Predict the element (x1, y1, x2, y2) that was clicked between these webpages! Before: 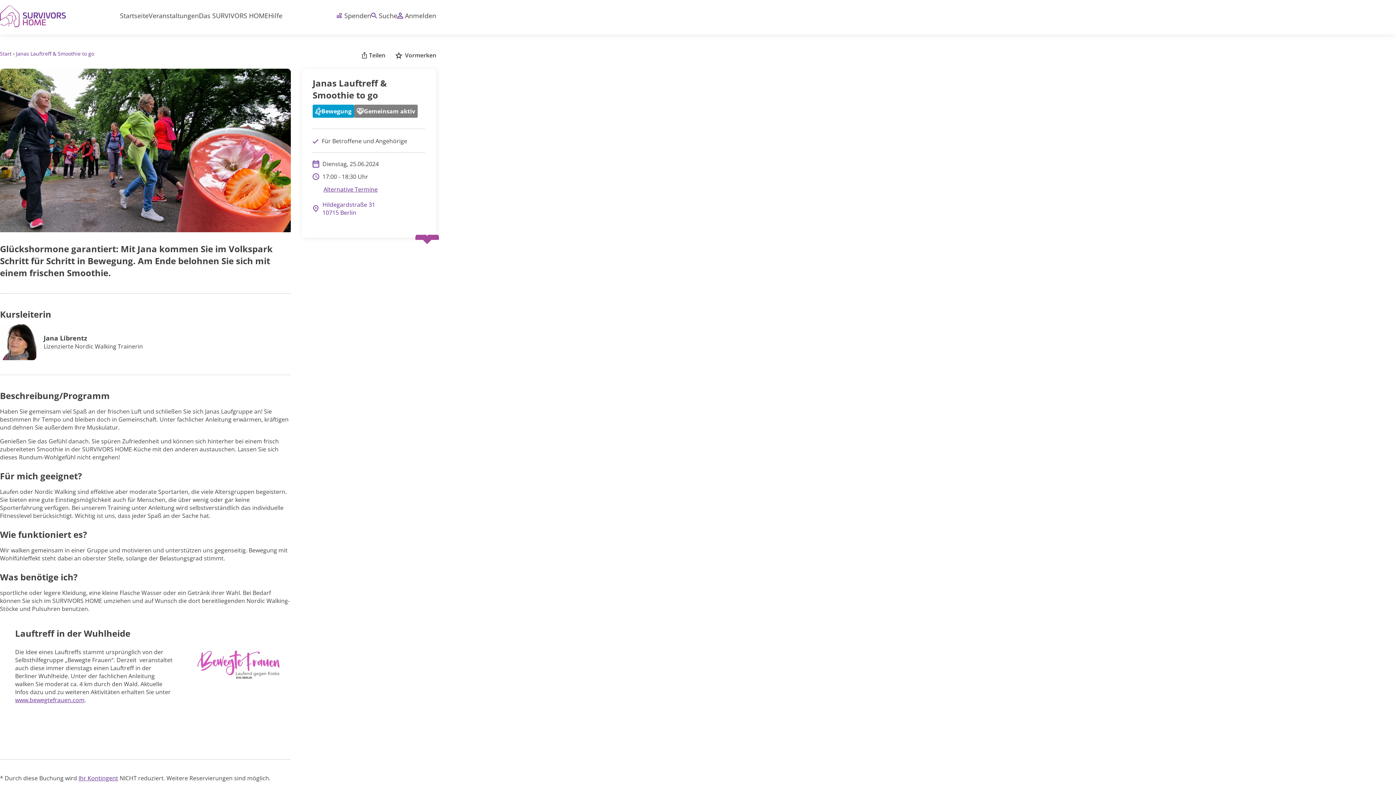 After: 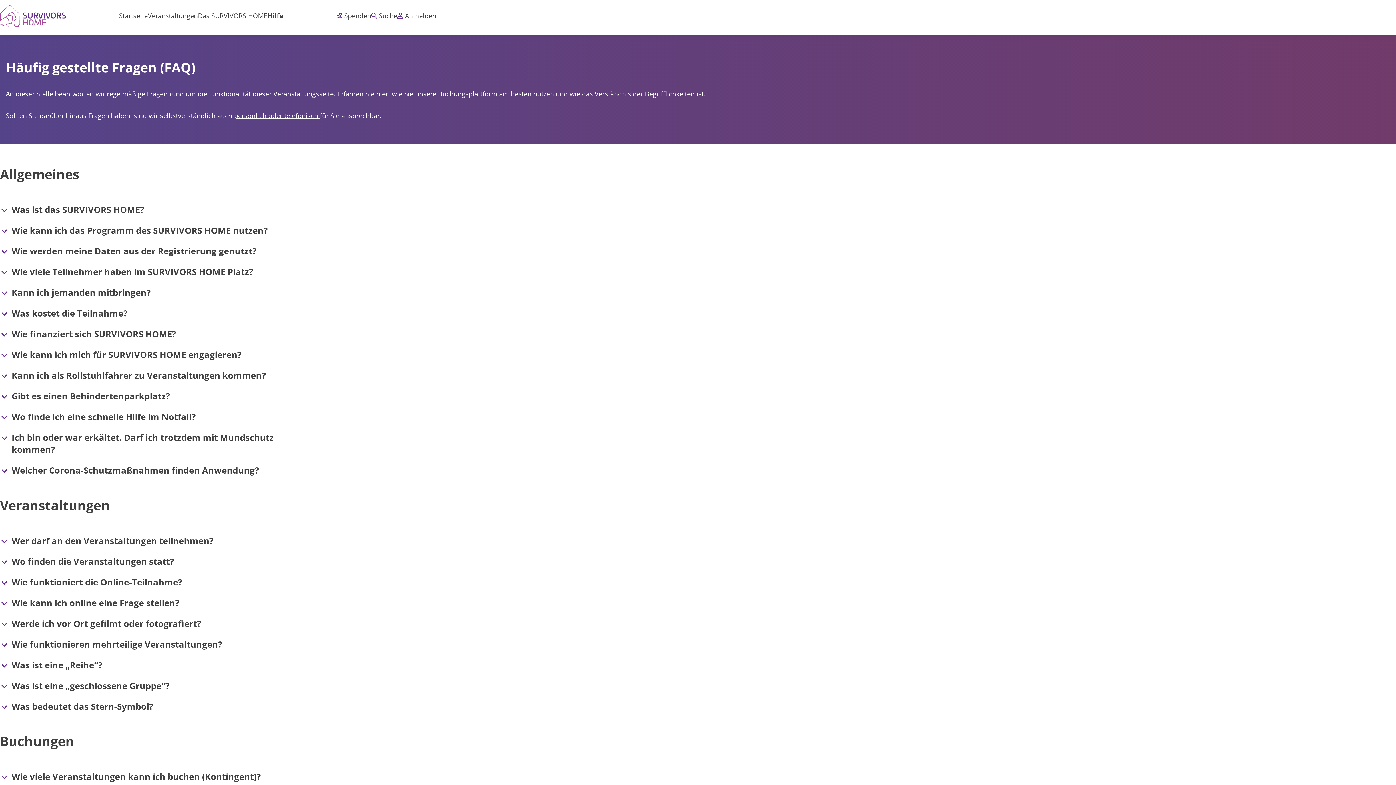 Action: bbox: (268, 11, 282, 20) label: Hilfe